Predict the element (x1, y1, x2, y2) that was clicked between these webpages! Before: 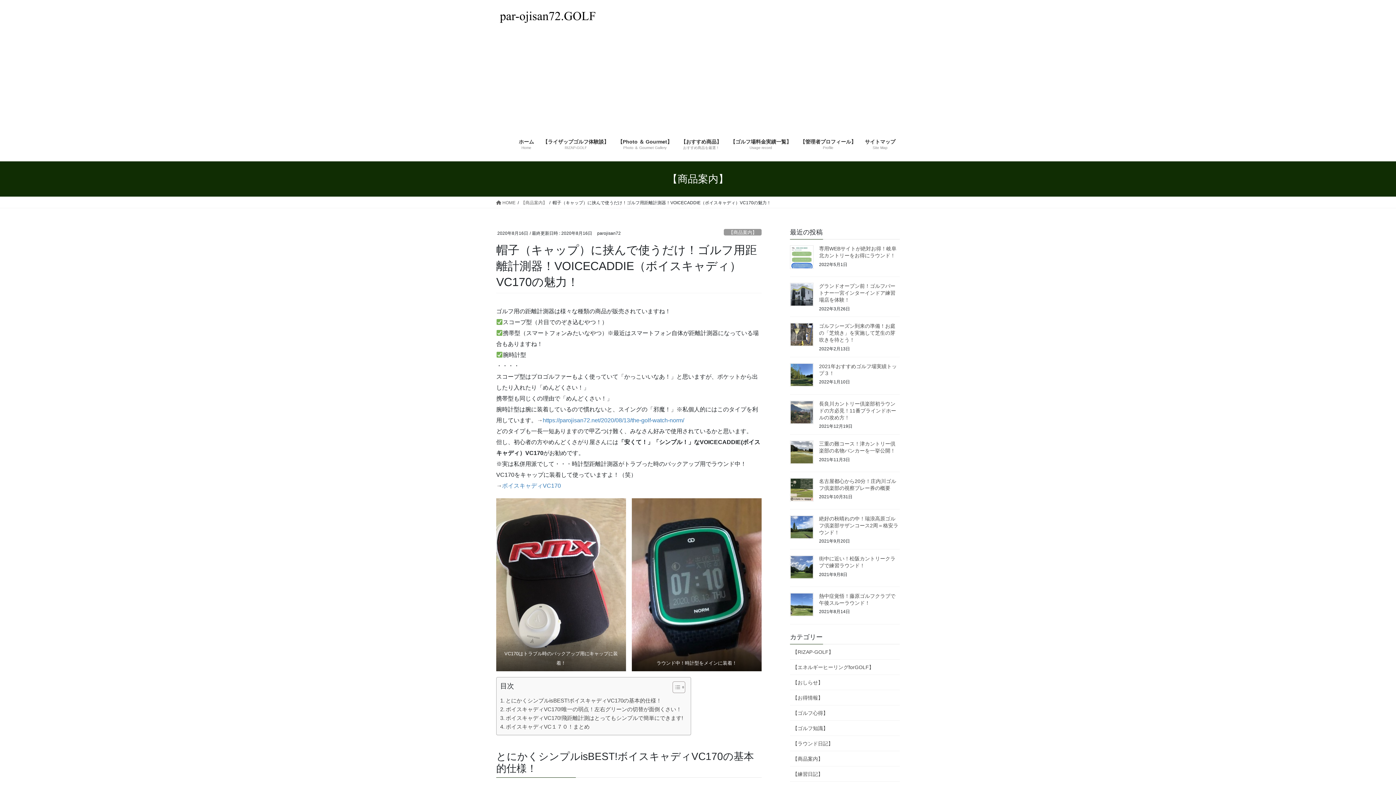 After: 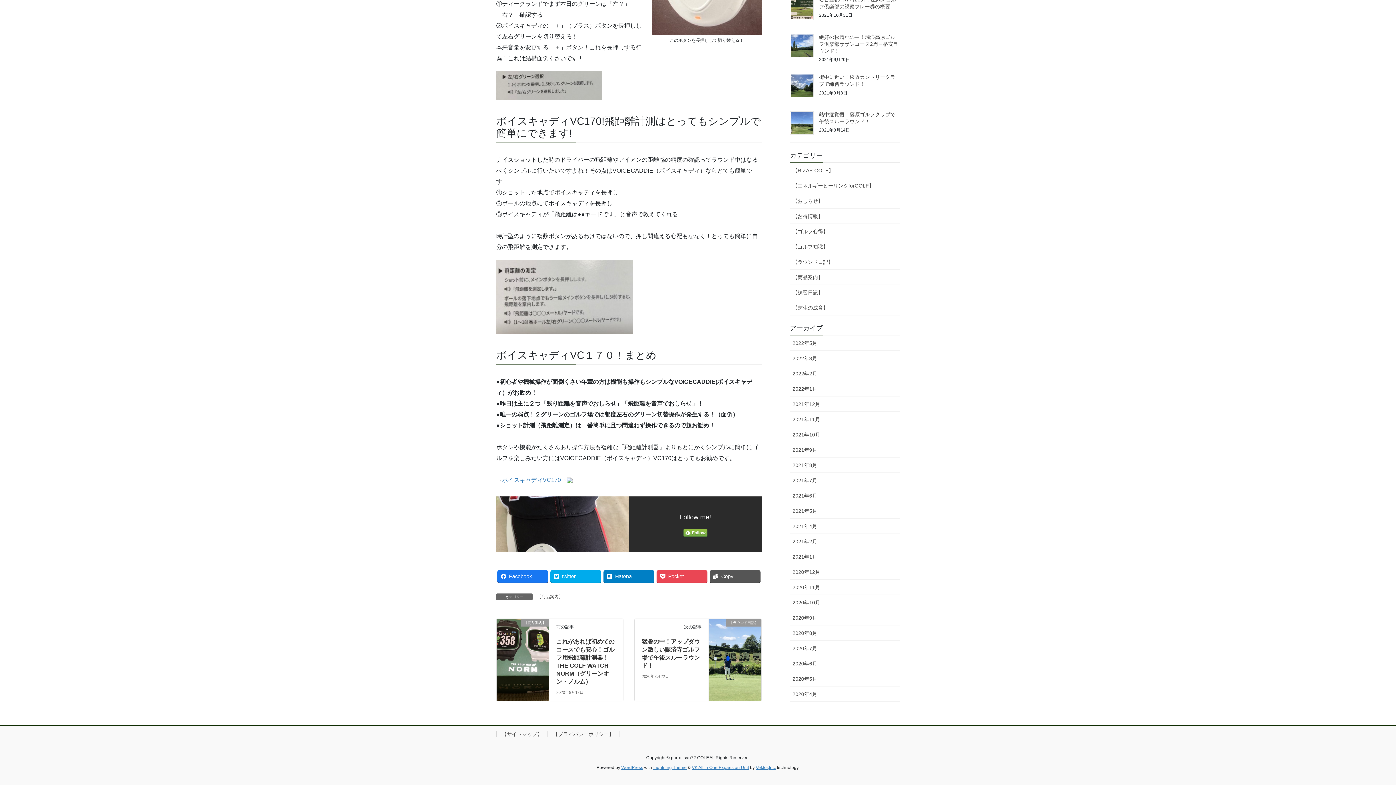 Action: label: ボイスキャディVC170!飛距離計測はとってもシンプルで簡単にできます! bbox: (500, 714, 683, 723)